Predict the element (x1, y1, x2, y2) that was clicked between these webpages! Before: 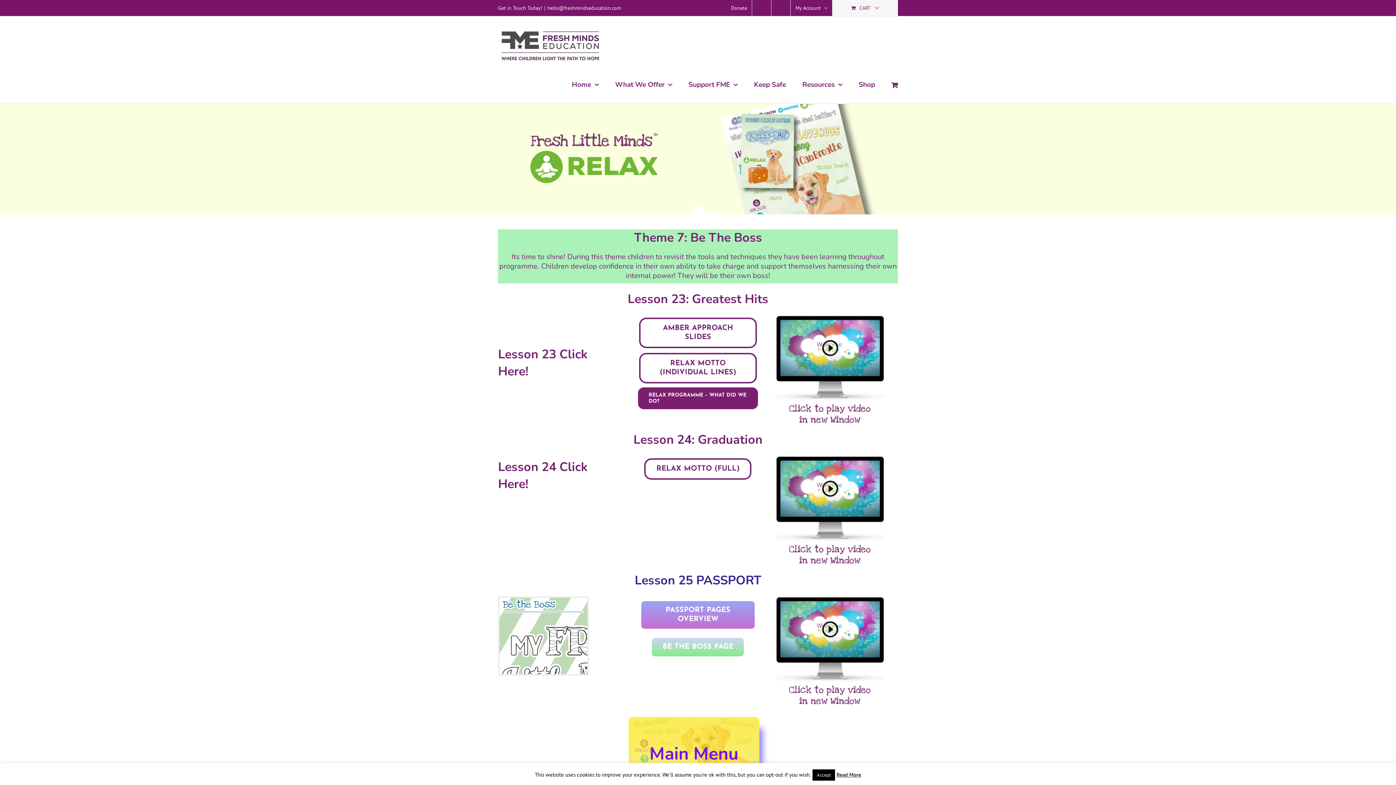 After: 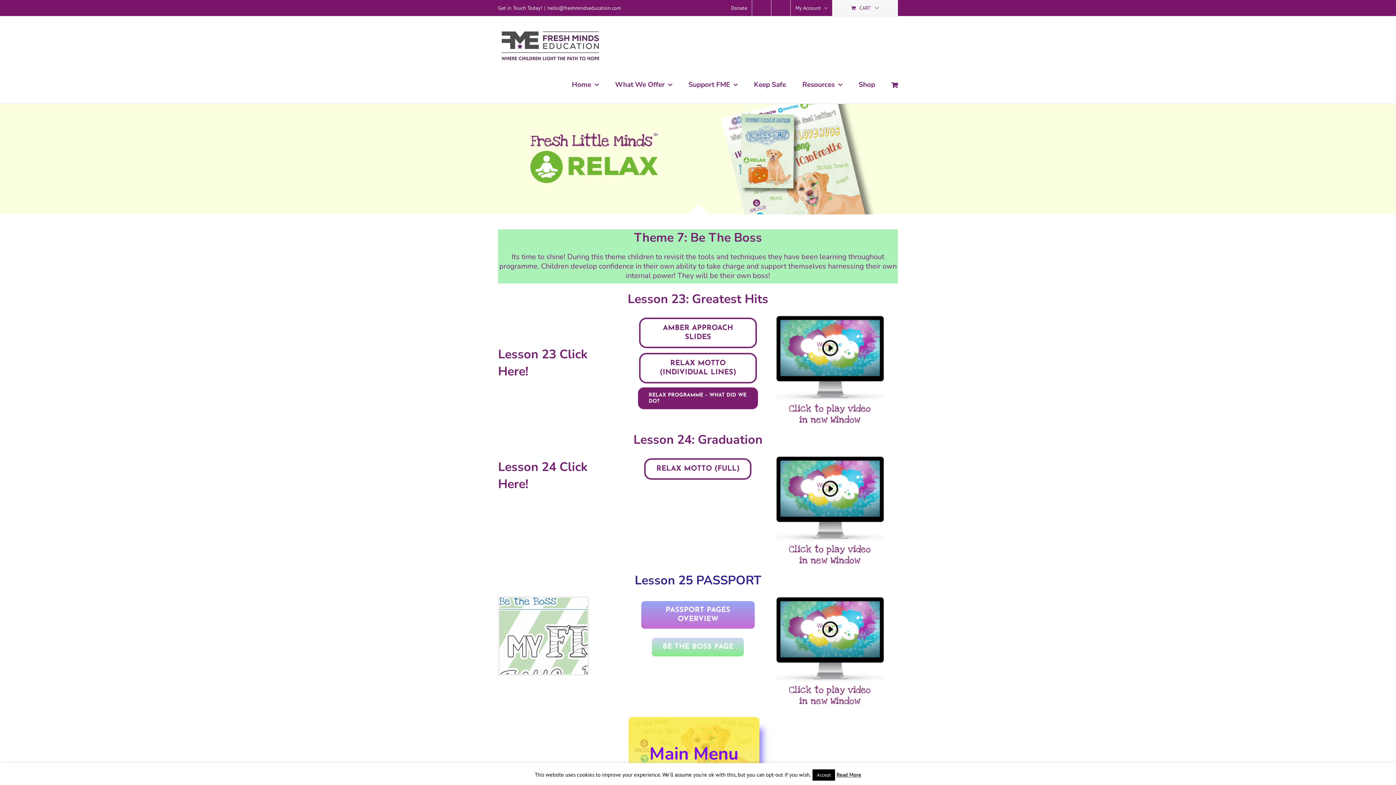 Action: label: Be The Boss bbox: (499, 597, 587, 604)